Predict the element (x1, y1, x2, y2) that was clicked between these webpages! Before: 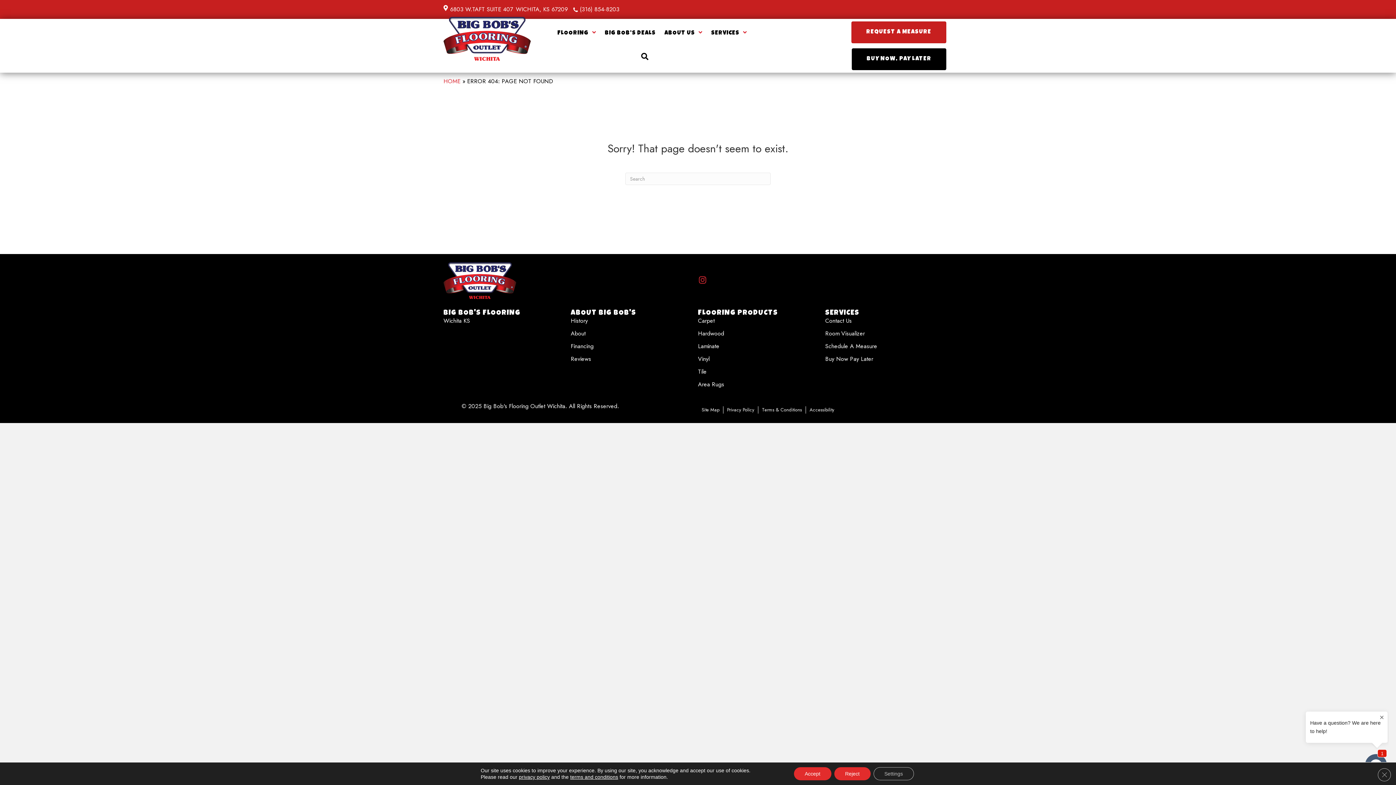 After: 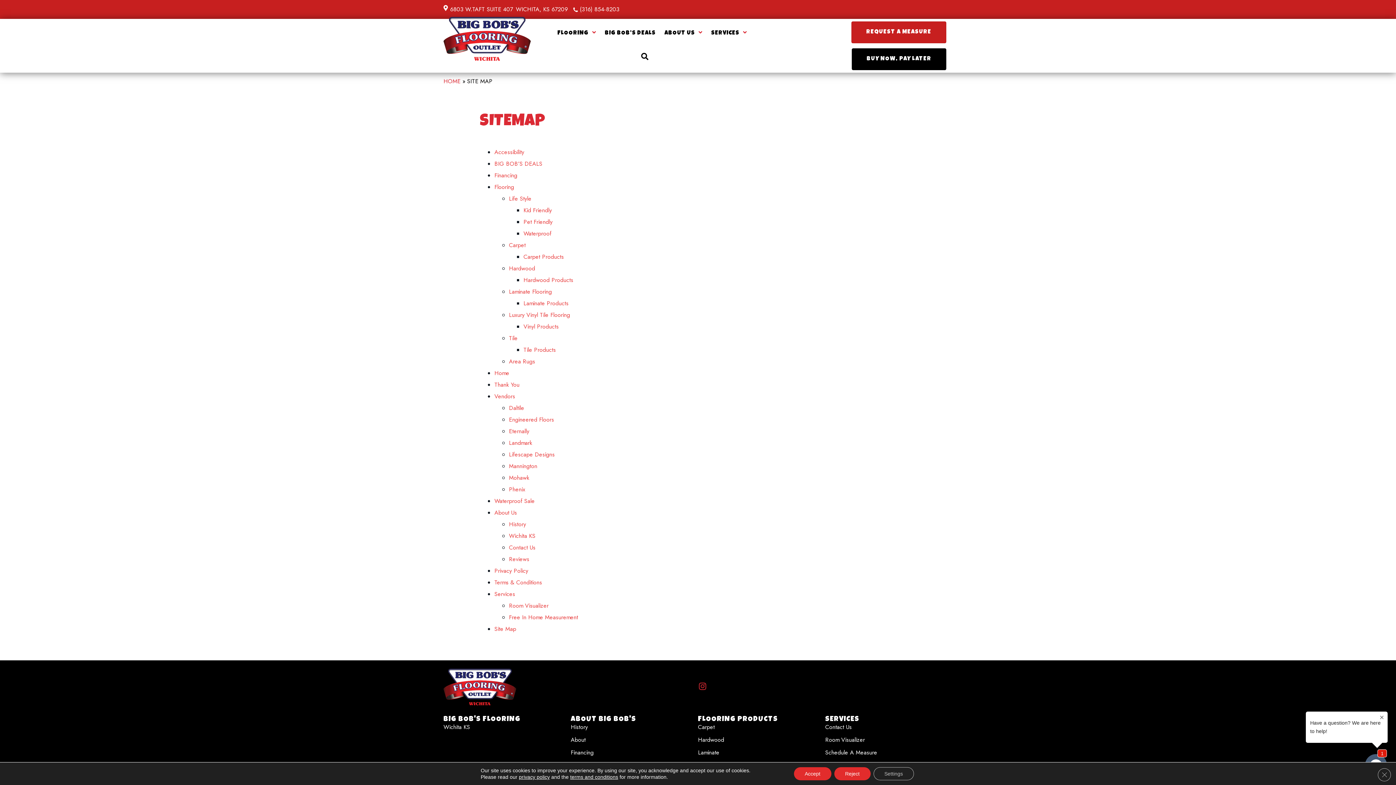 Action: label: Site Map bbox: (698, 406, 723, 413)